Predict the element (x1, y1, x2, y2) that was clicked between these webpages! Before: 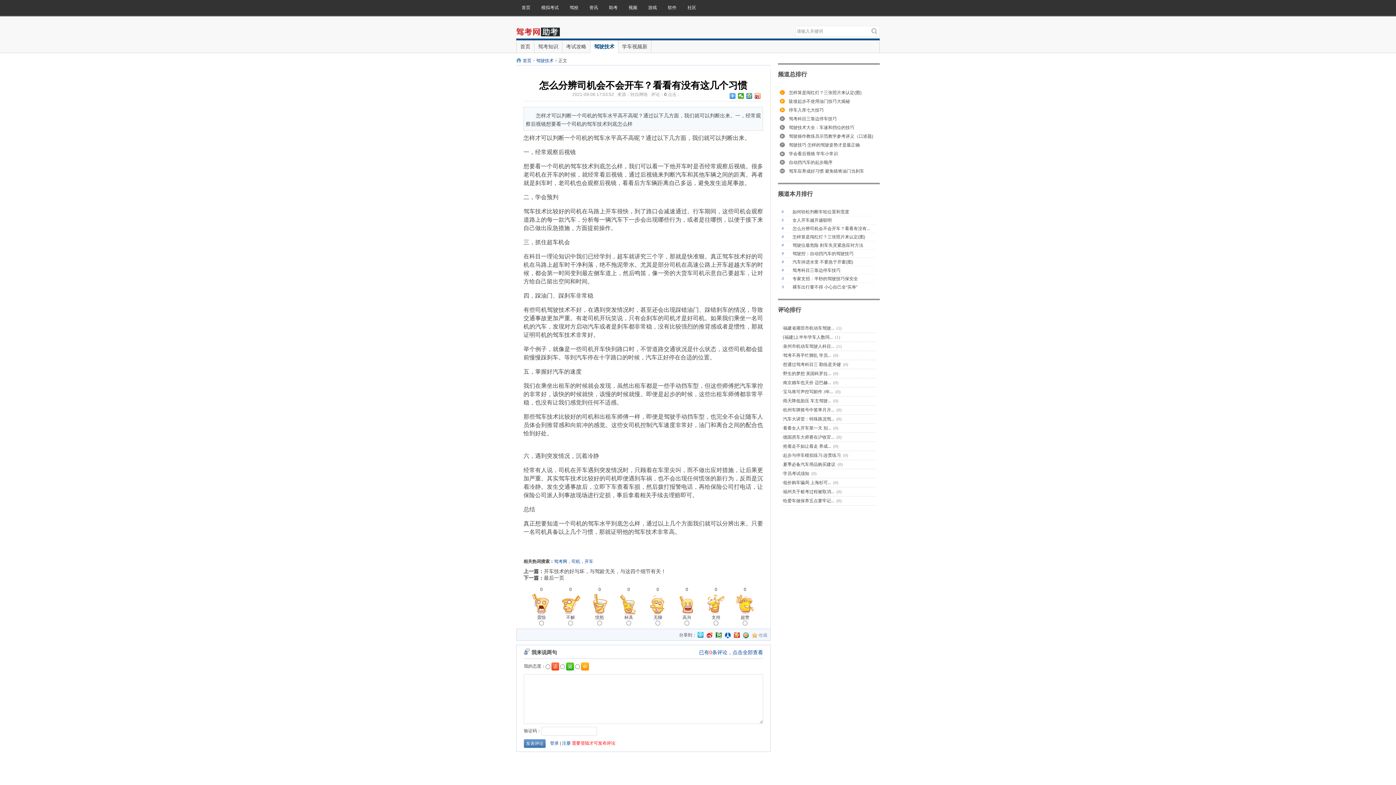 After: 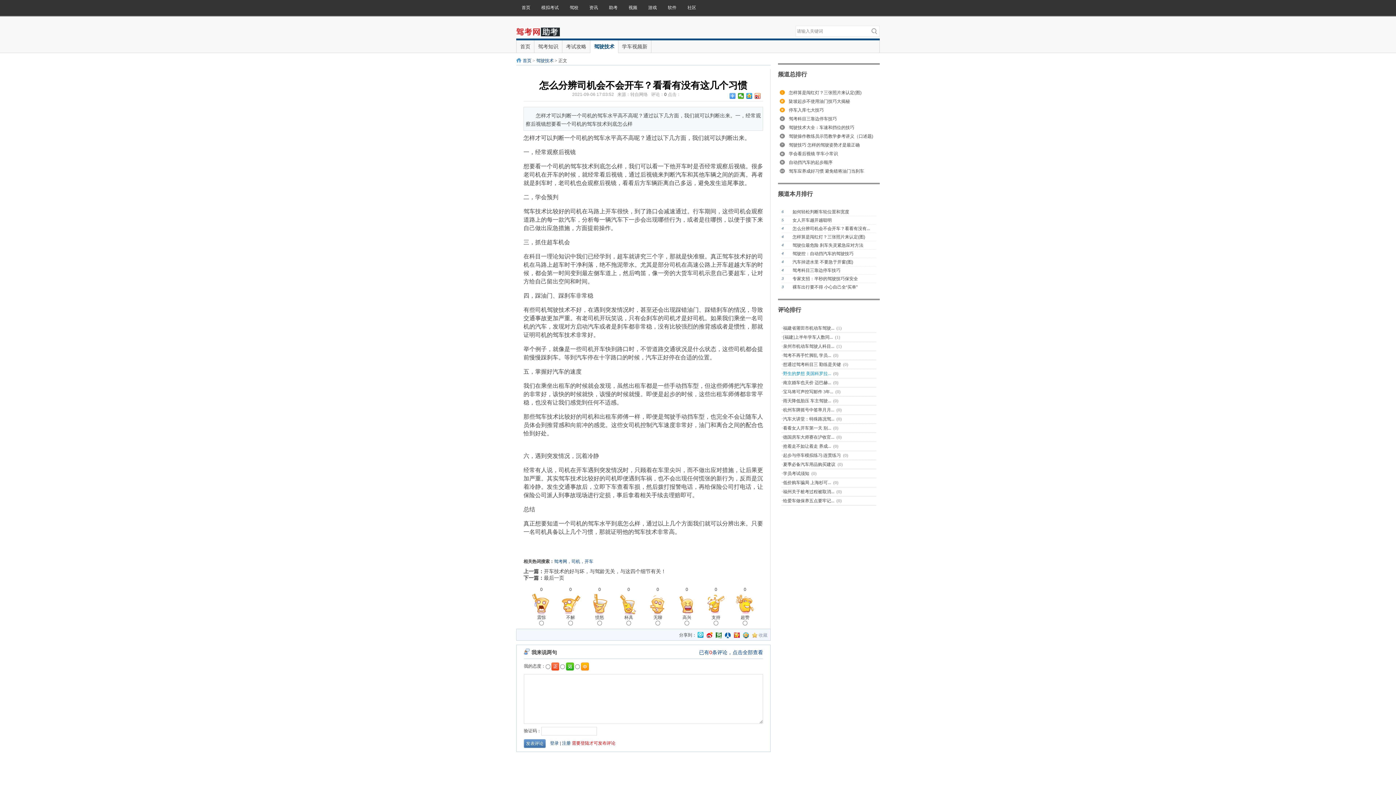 Action: label: 野生的梦想 美国科罗拉... bbox: (783, 371, 831, 376)